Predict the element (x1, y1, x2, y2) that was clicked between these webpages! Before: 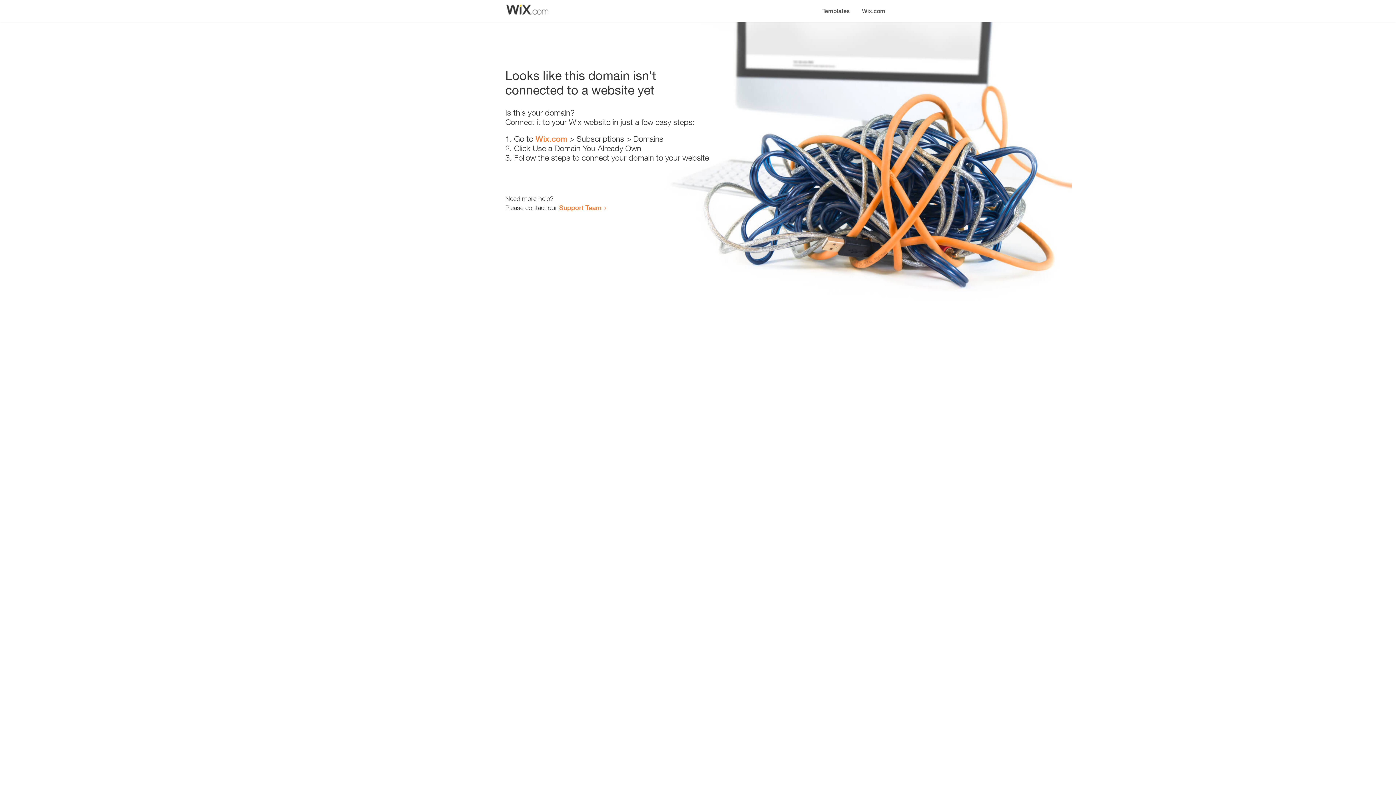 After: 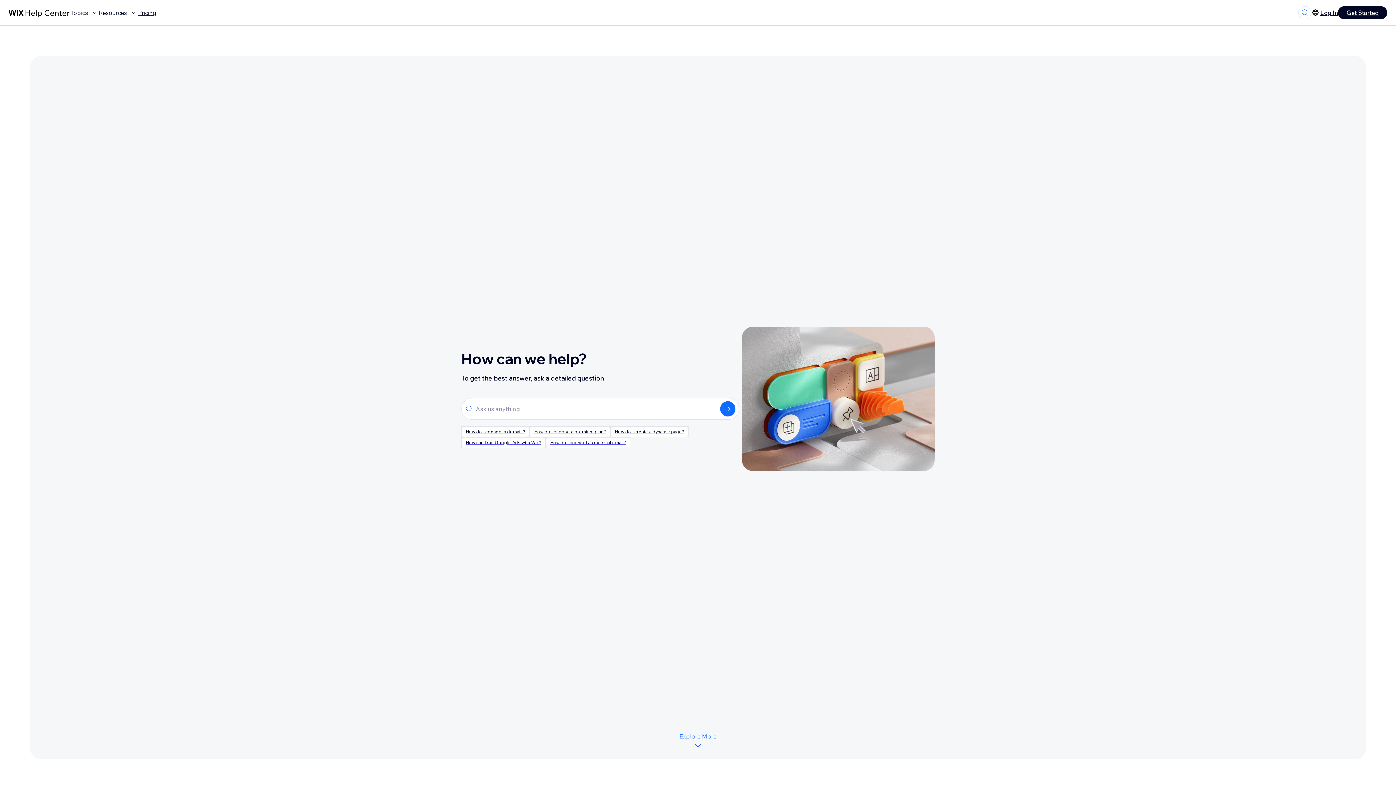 Action: bbox: (559, 203, 601, 211) label: Support Team